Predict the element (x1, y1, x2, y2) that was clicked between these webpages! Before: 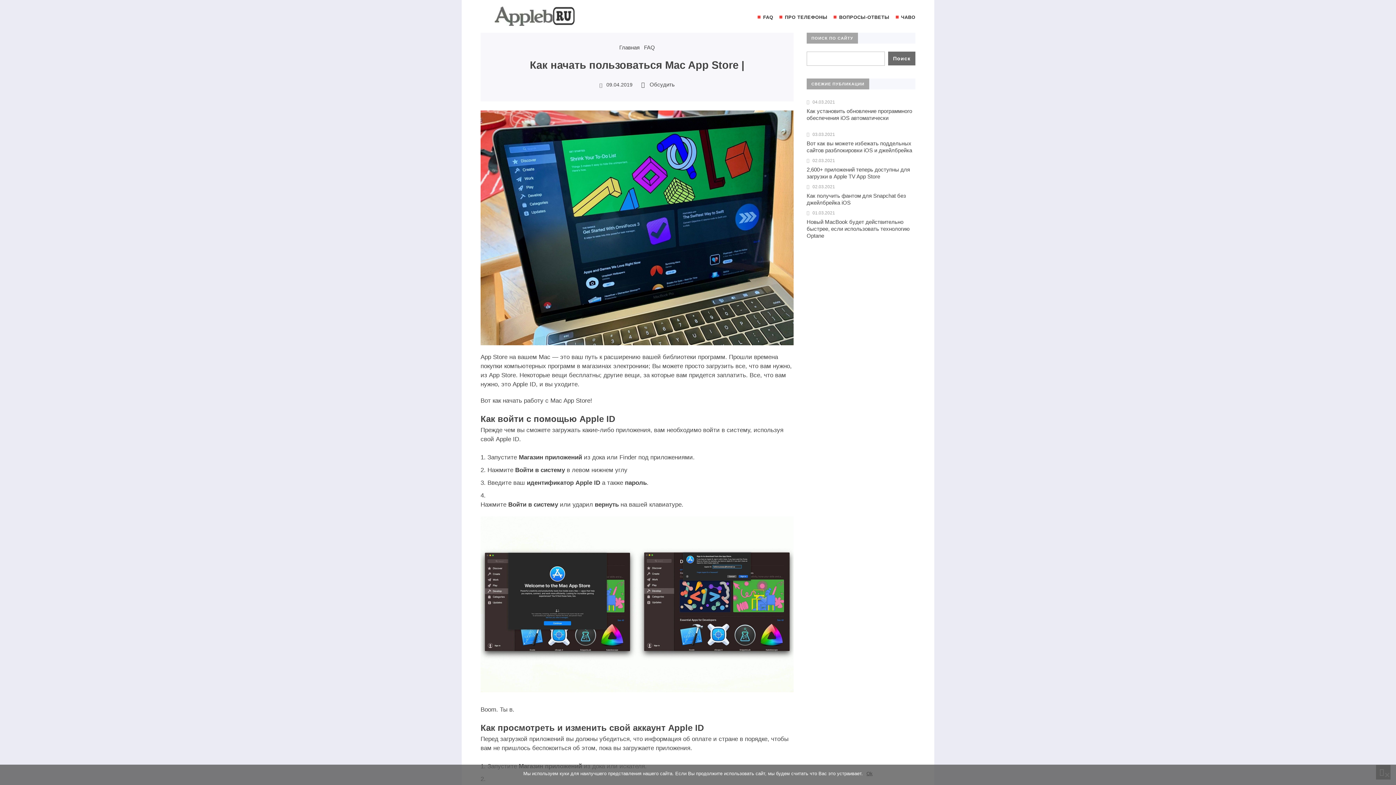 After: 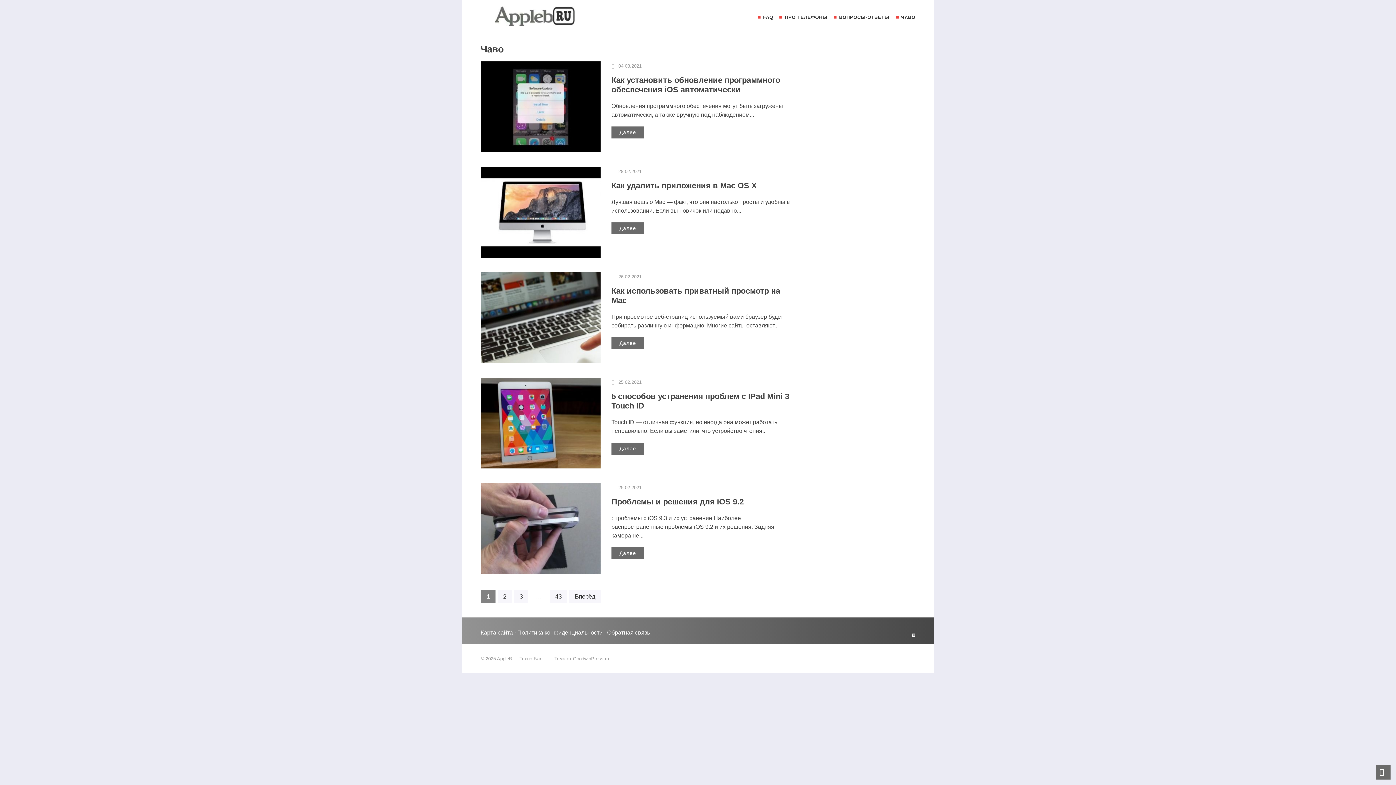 Action: label: ЧАВО bbox: (895, 13, 915, 22)